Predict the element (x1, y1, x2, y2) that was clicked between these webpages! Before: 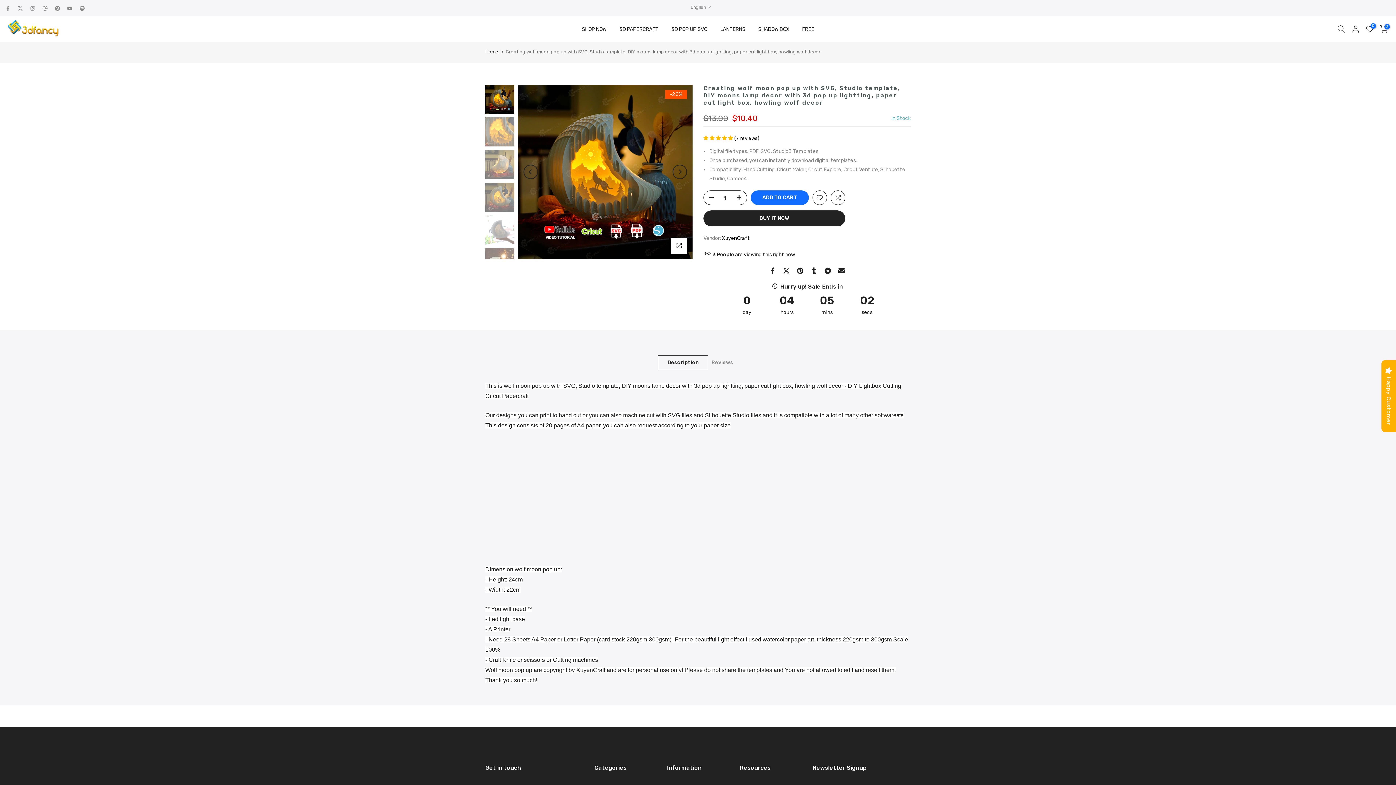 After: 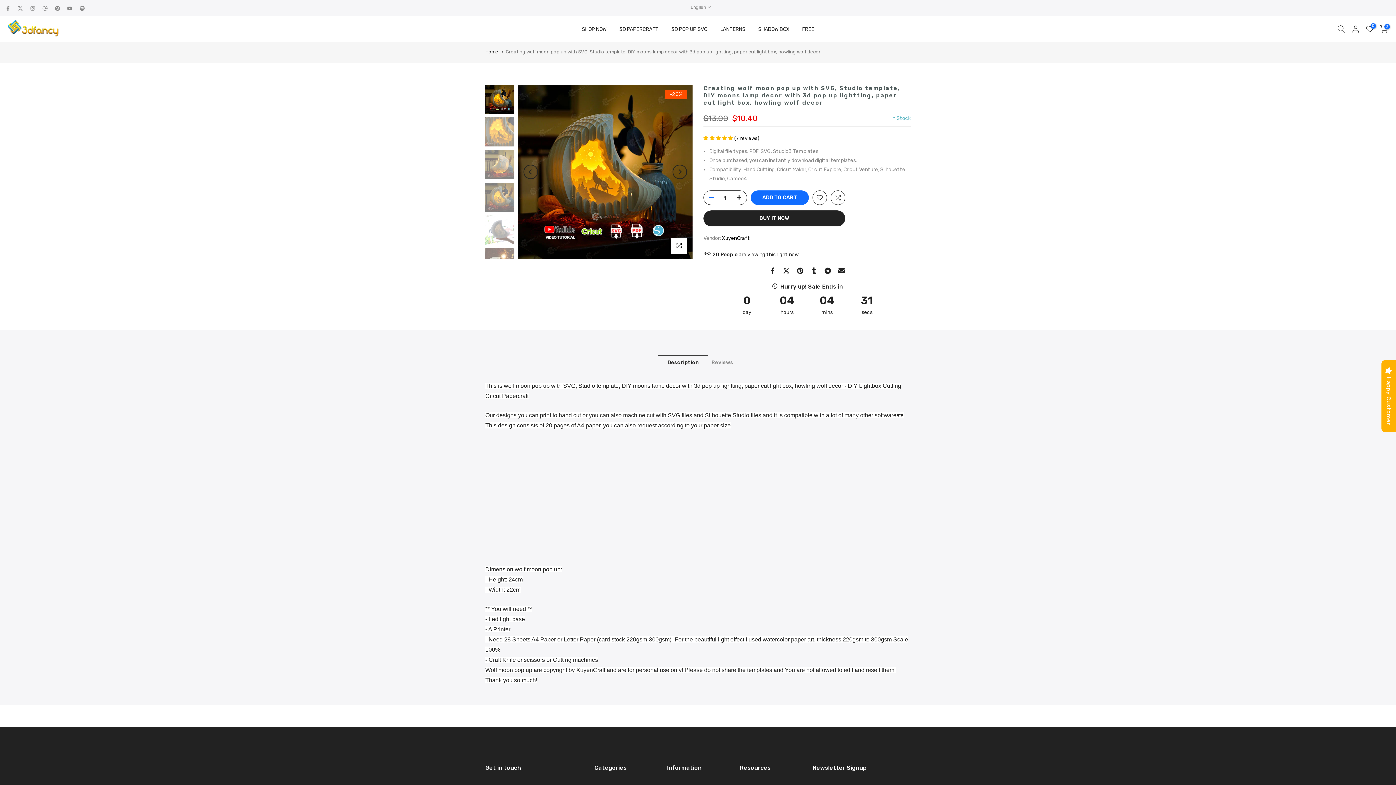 Action: bbox: (704, 190, 714, 205)